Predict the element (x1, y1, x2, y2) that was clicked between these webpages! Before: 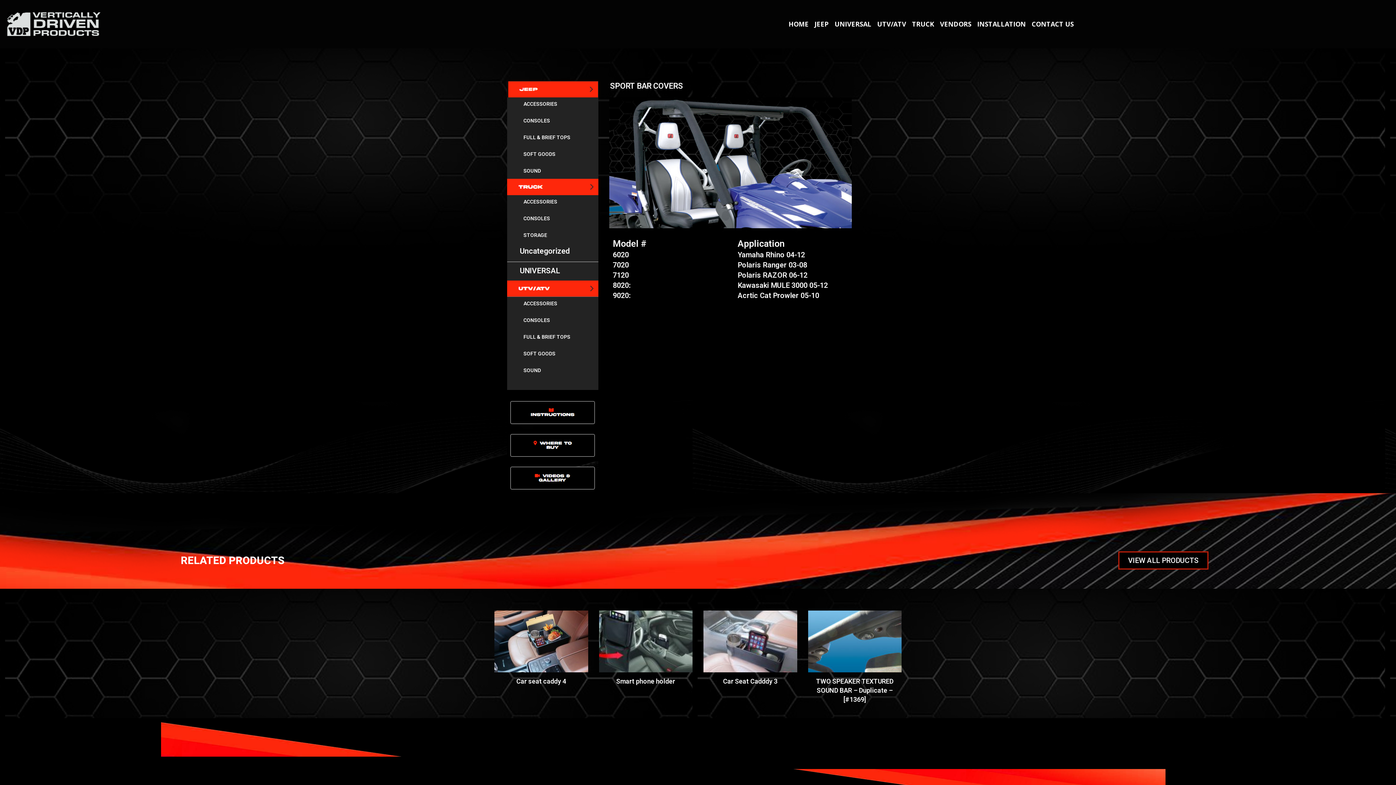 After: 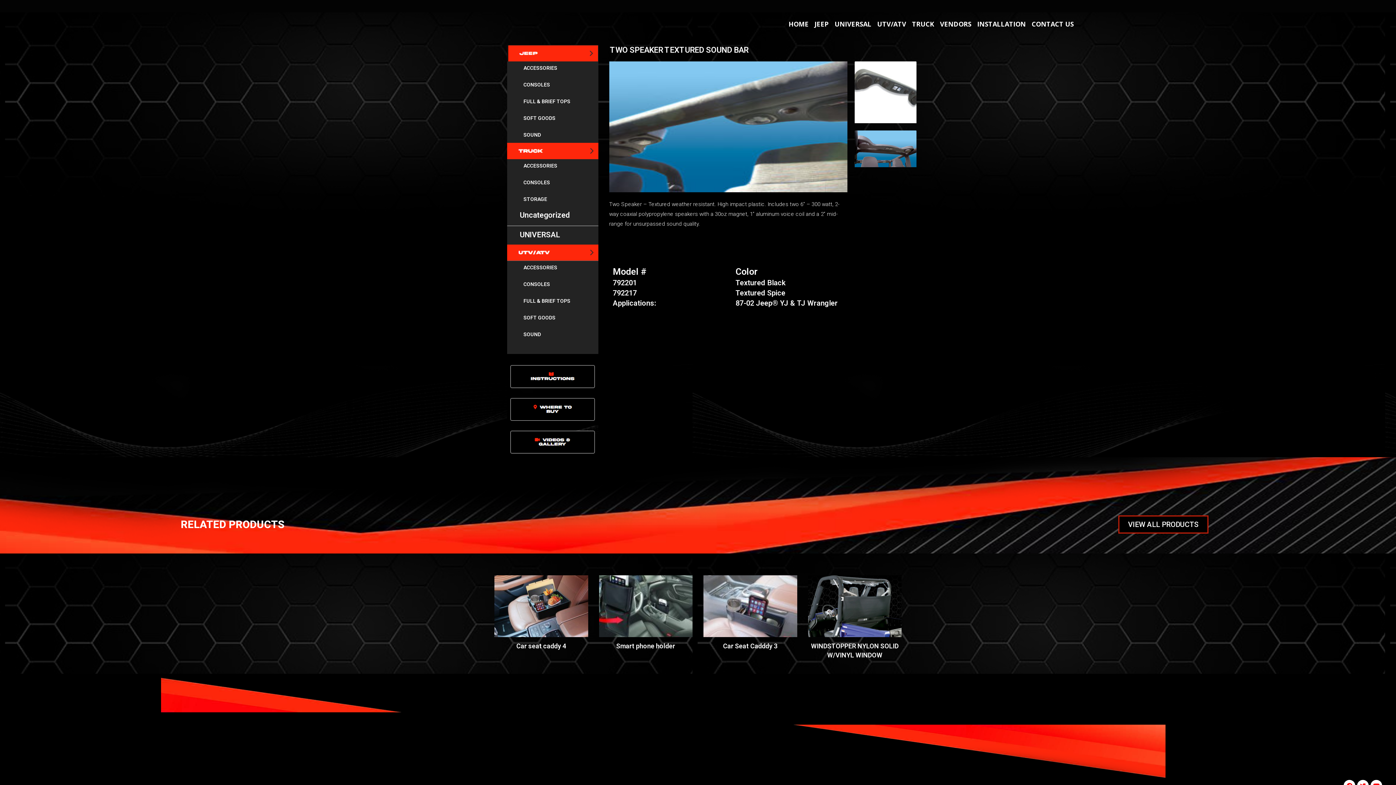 Action: bbox: (808, 611, 901, 672)